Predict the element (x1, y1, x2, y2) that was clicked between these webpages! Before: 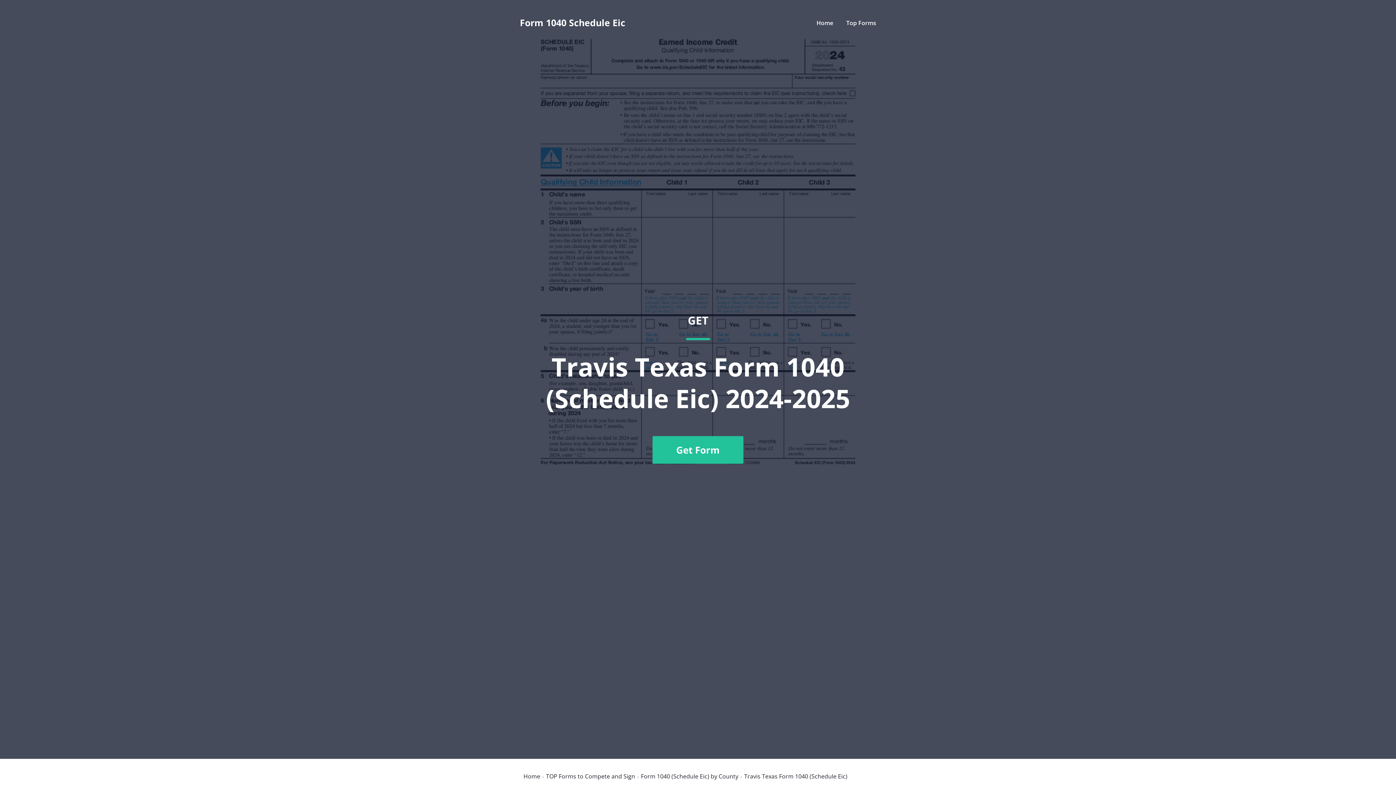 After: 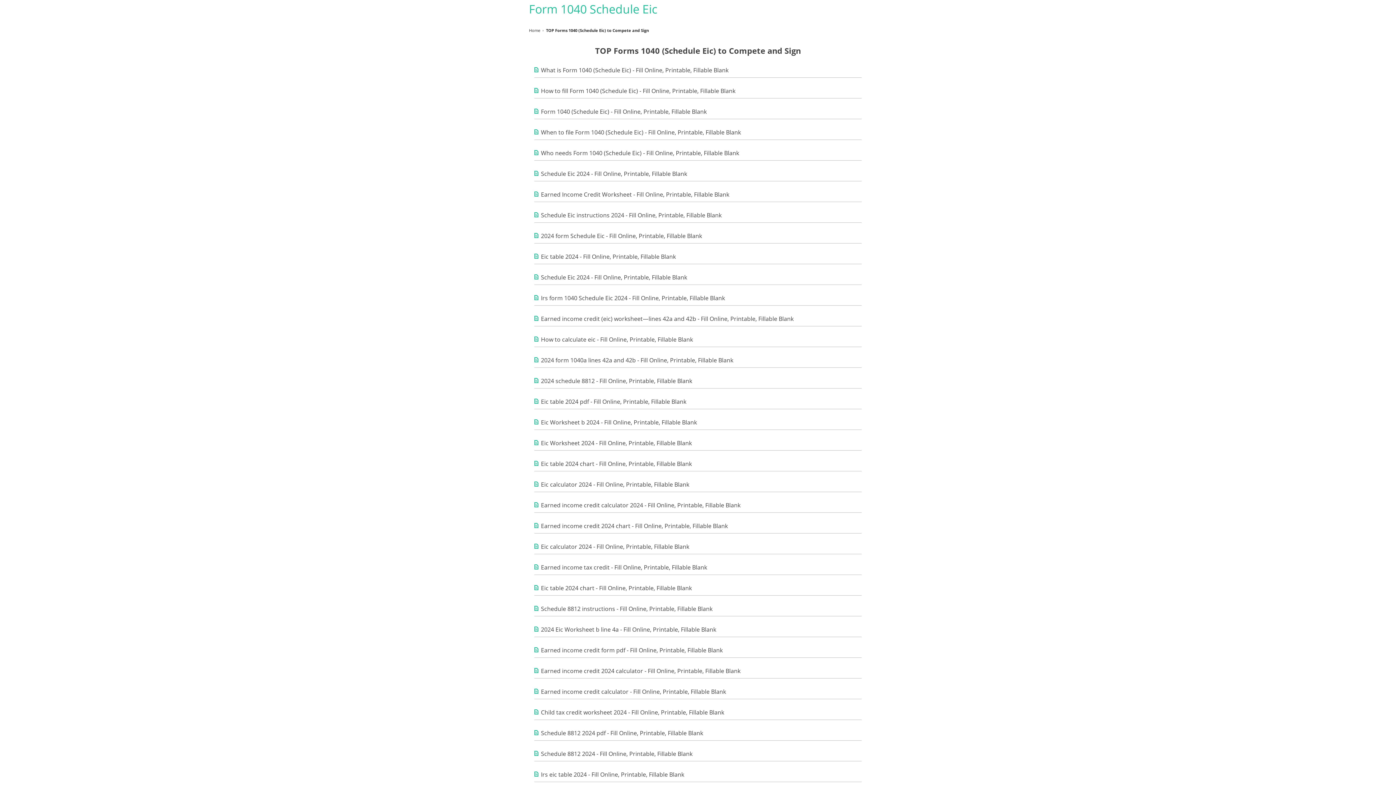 Action: label: TOP Forms to Compete and Sign bbox: (546, 773, 635, 779)